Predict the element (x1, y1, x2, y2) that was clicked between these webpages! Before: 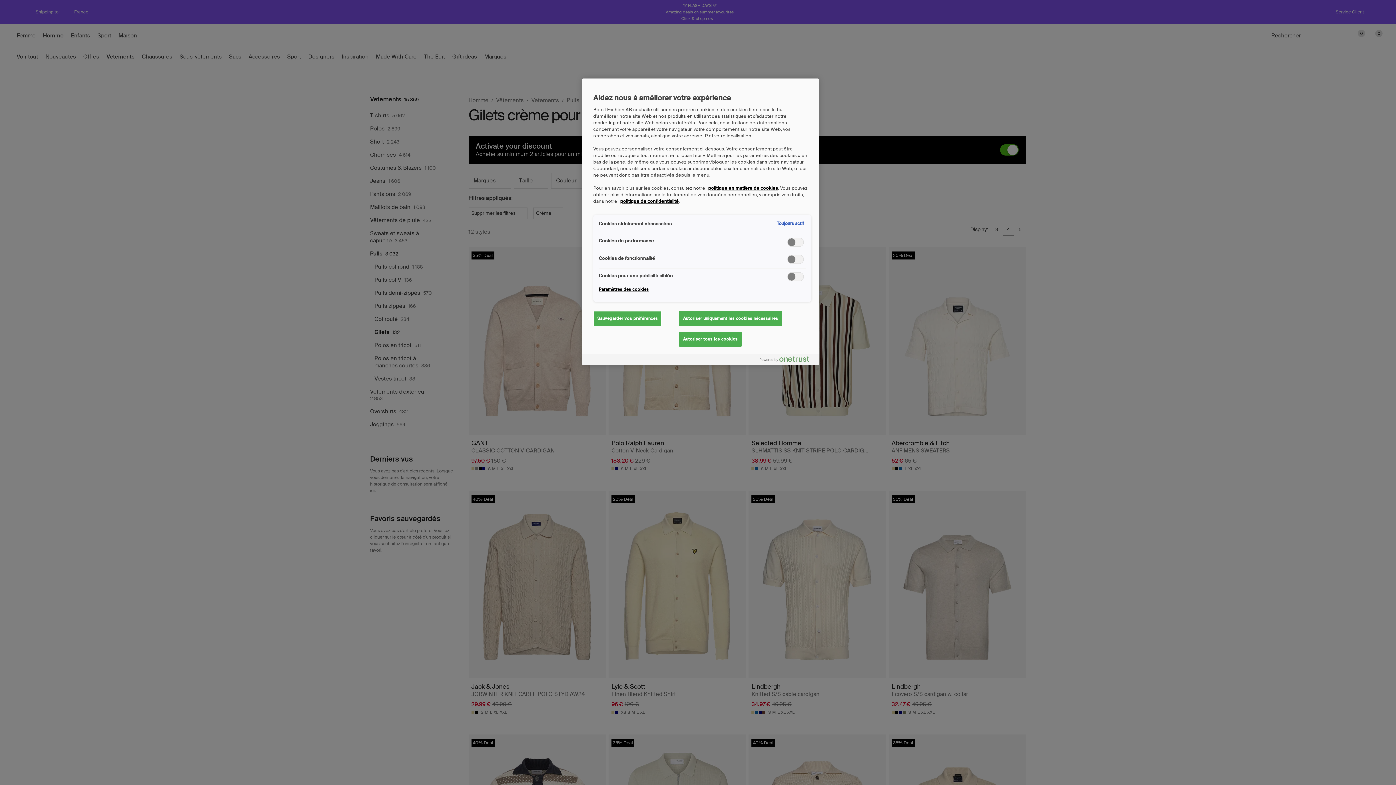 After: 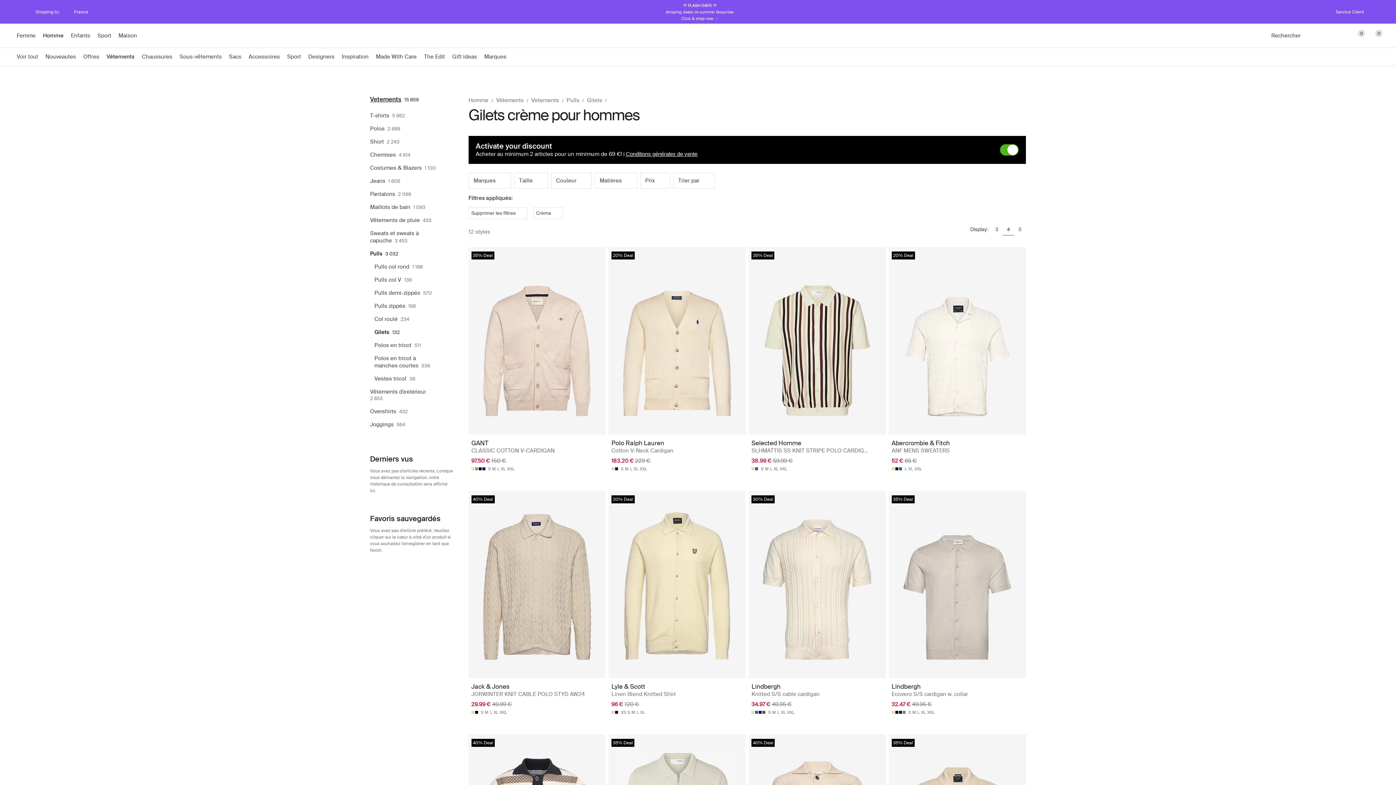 Action: label: Autoriser uniquement les cookies nécessaires bbox: (679, 311, 782, 326)